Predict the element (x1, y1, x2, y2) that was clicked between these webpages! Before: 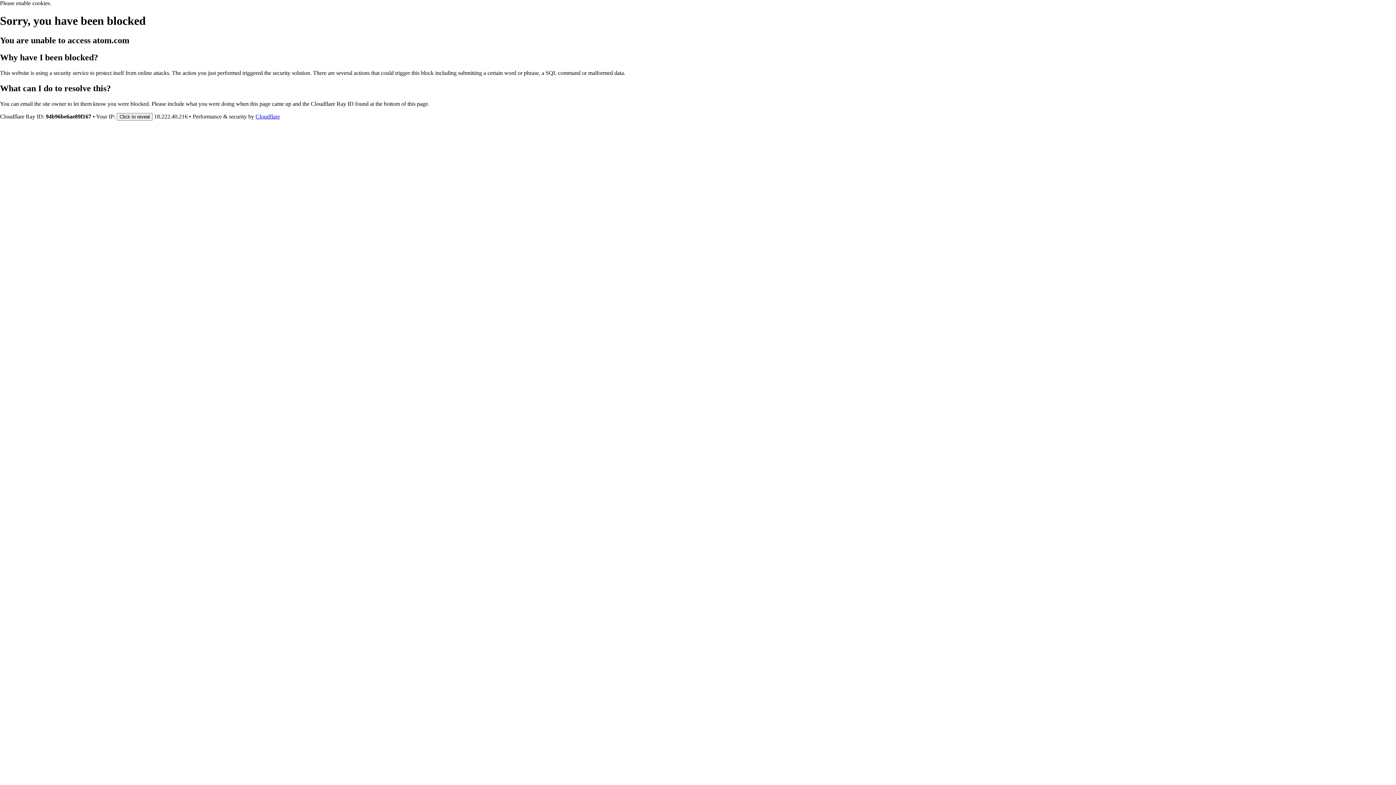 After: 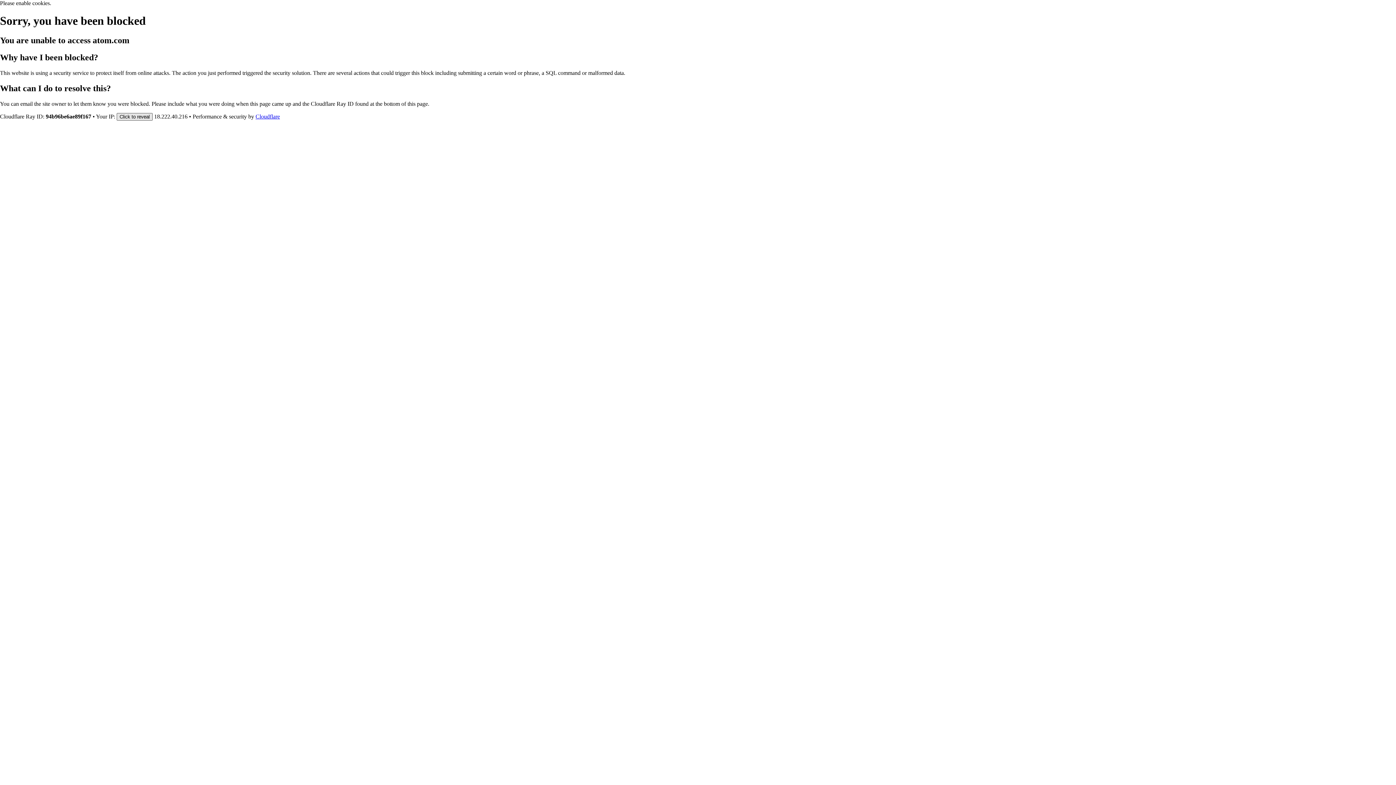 Action: label: Click to reveal bbox: (116, 112, 152, 120)